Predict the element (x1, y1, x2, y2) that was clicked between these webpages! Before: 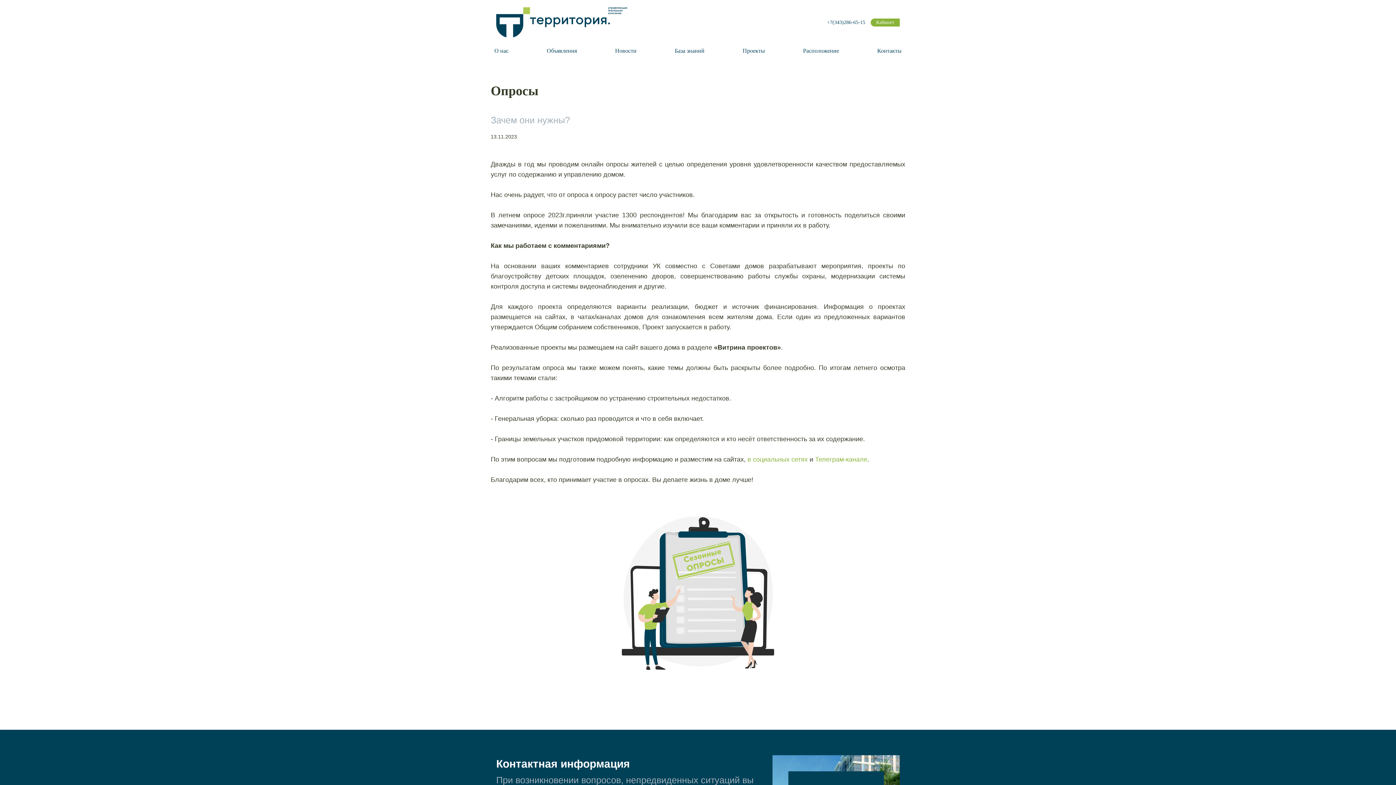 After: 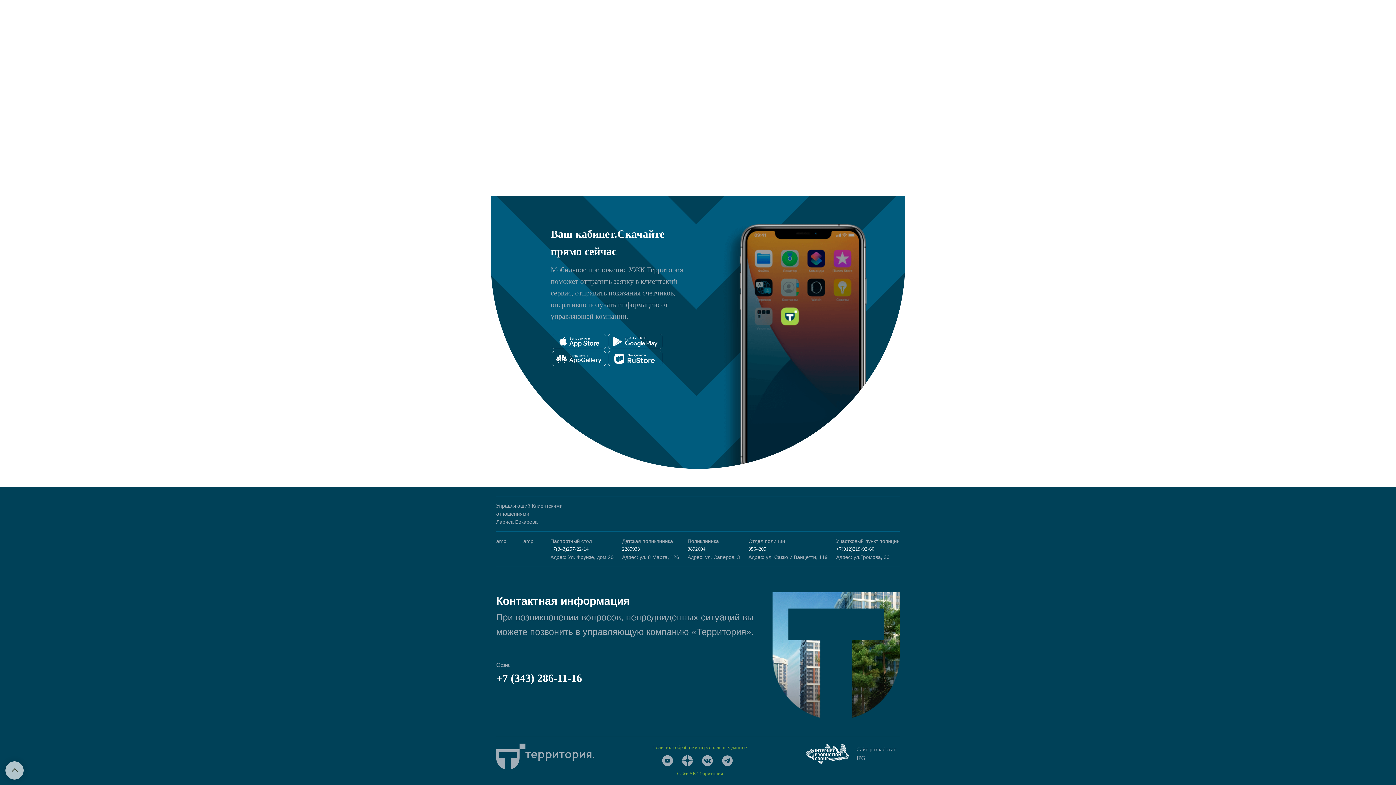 Action: bbox: (873, 44, 905, 56) label: Контакты